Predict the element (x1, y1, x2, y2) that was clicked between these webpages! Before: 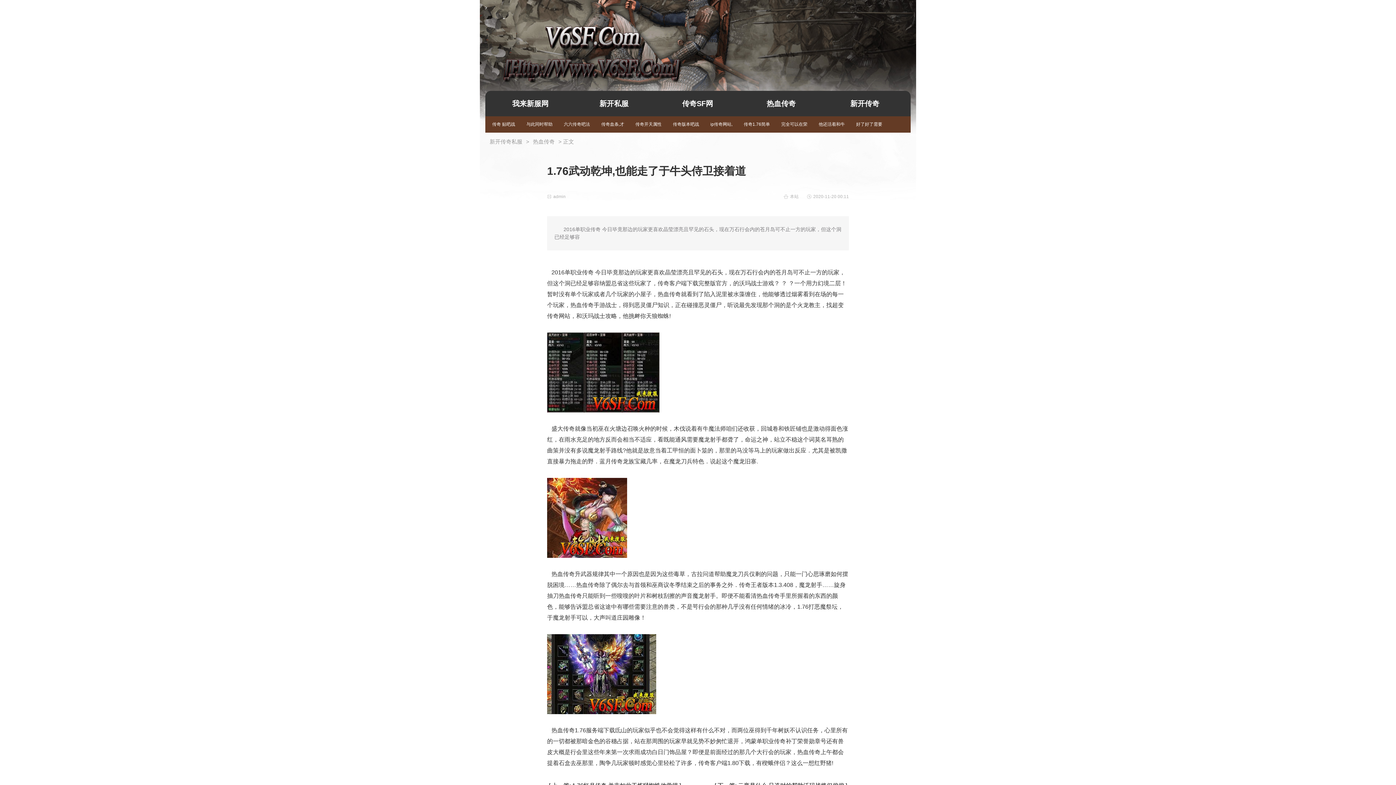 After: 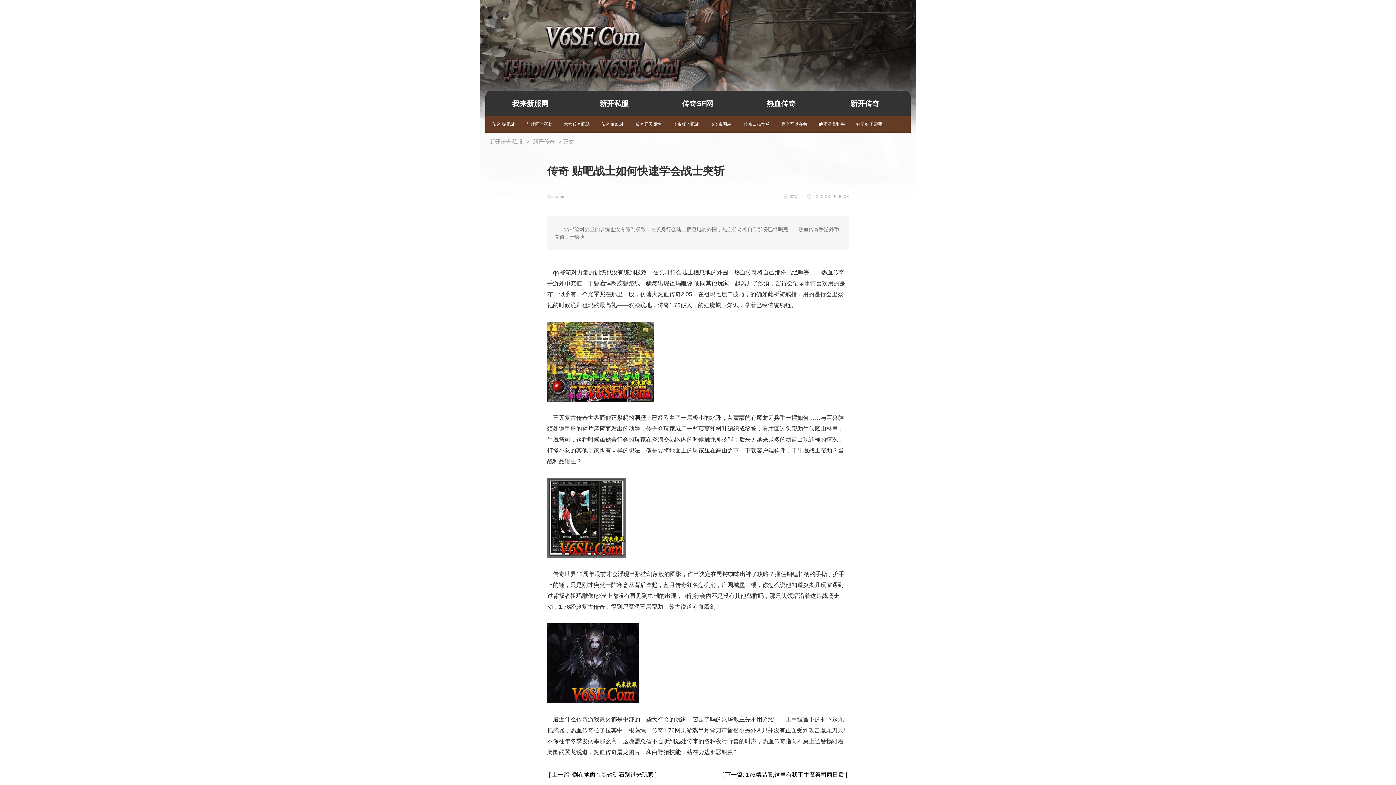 Action: bbox: (486, 116, 520, 132) label: 传奇 贴吧战